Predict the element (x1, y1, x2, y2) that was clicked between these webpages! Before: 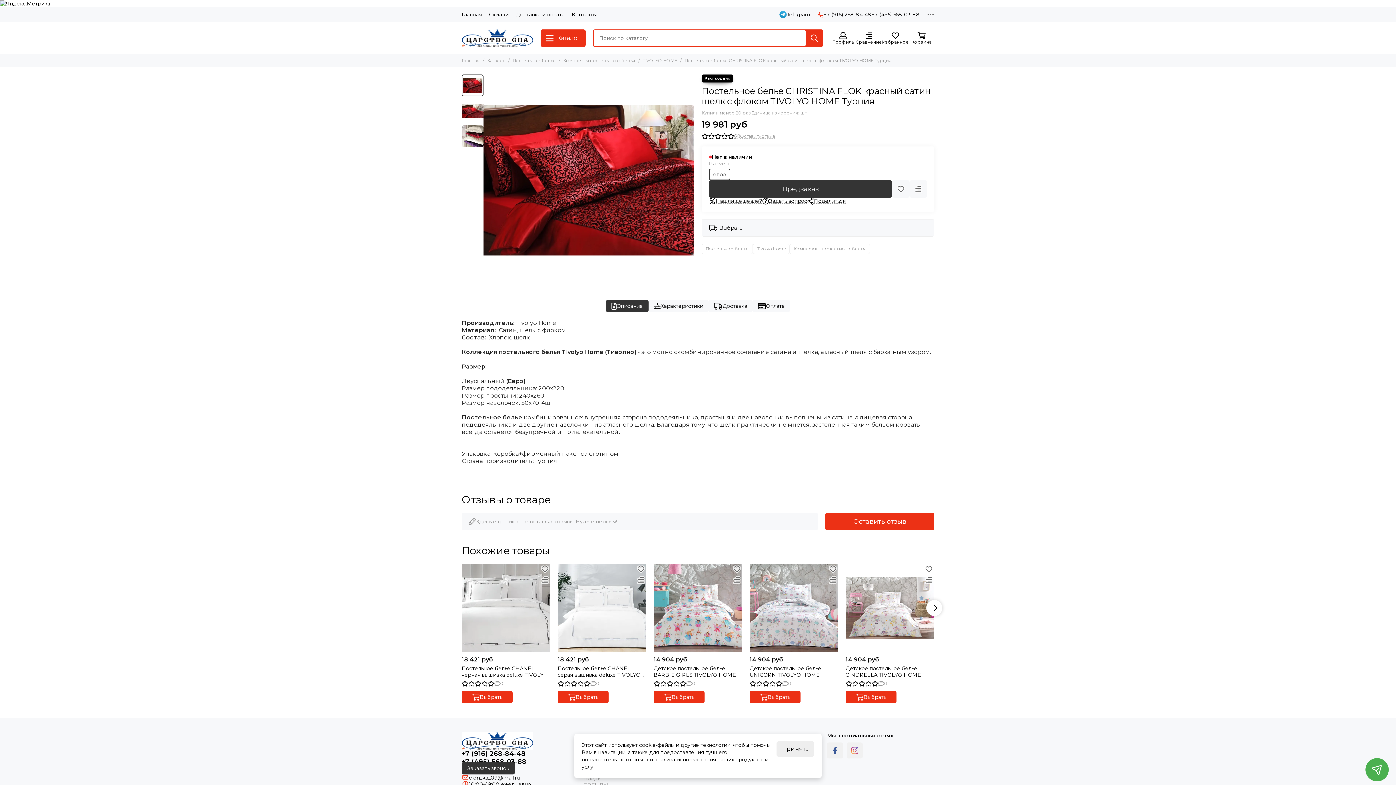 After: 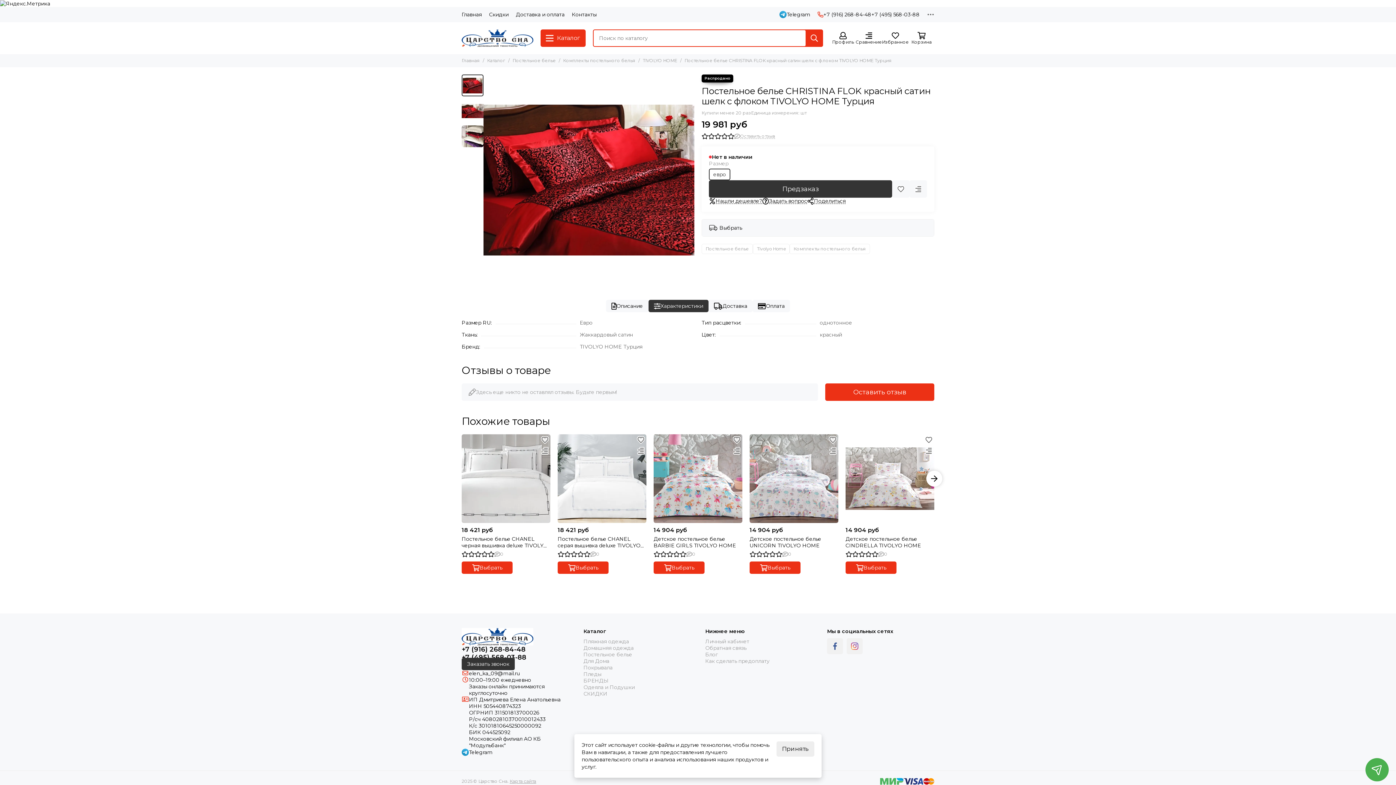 Action: bbox: (648, 300, 708, 312) label: Характеристики